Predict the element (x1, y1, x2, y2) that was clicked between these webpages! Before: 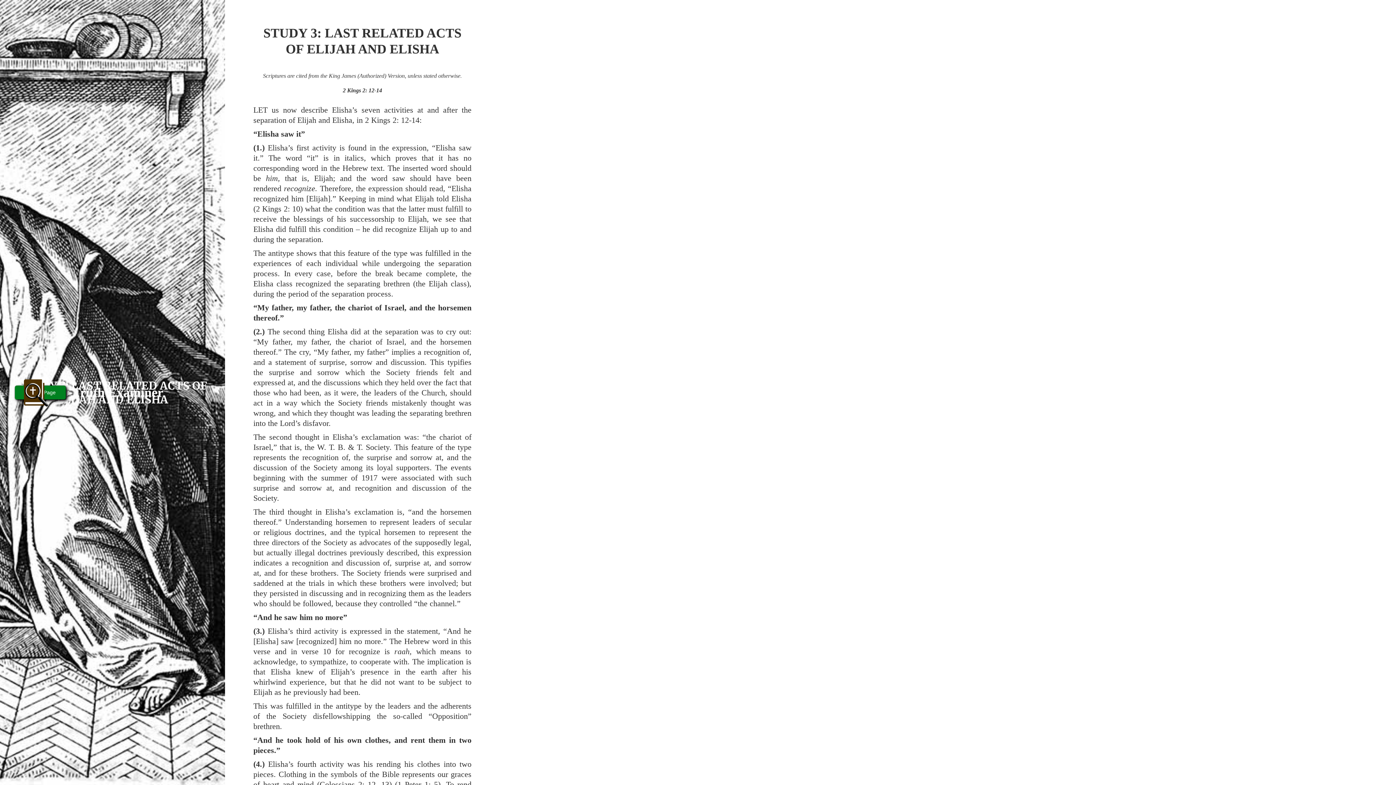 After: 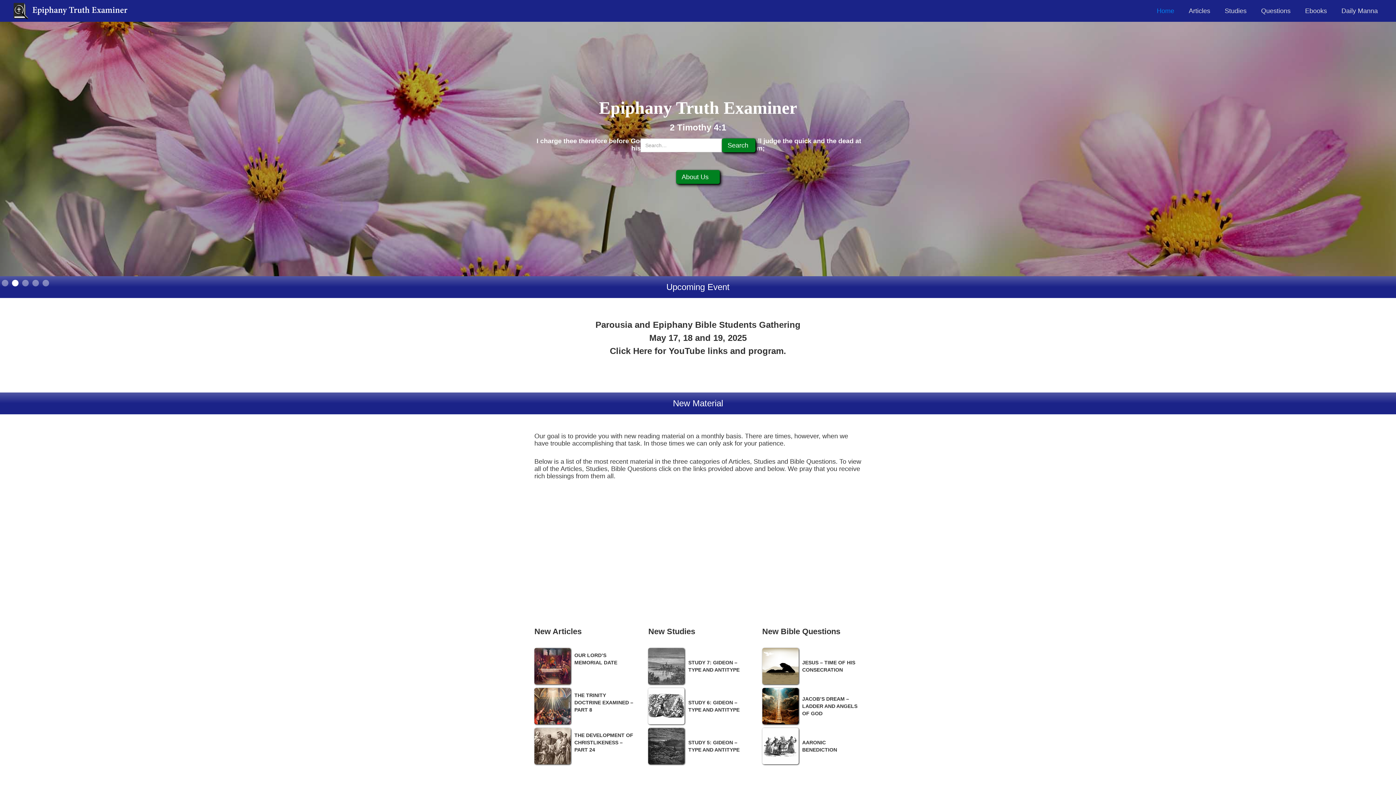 Action: bbox: (15, 373, 53, 412)